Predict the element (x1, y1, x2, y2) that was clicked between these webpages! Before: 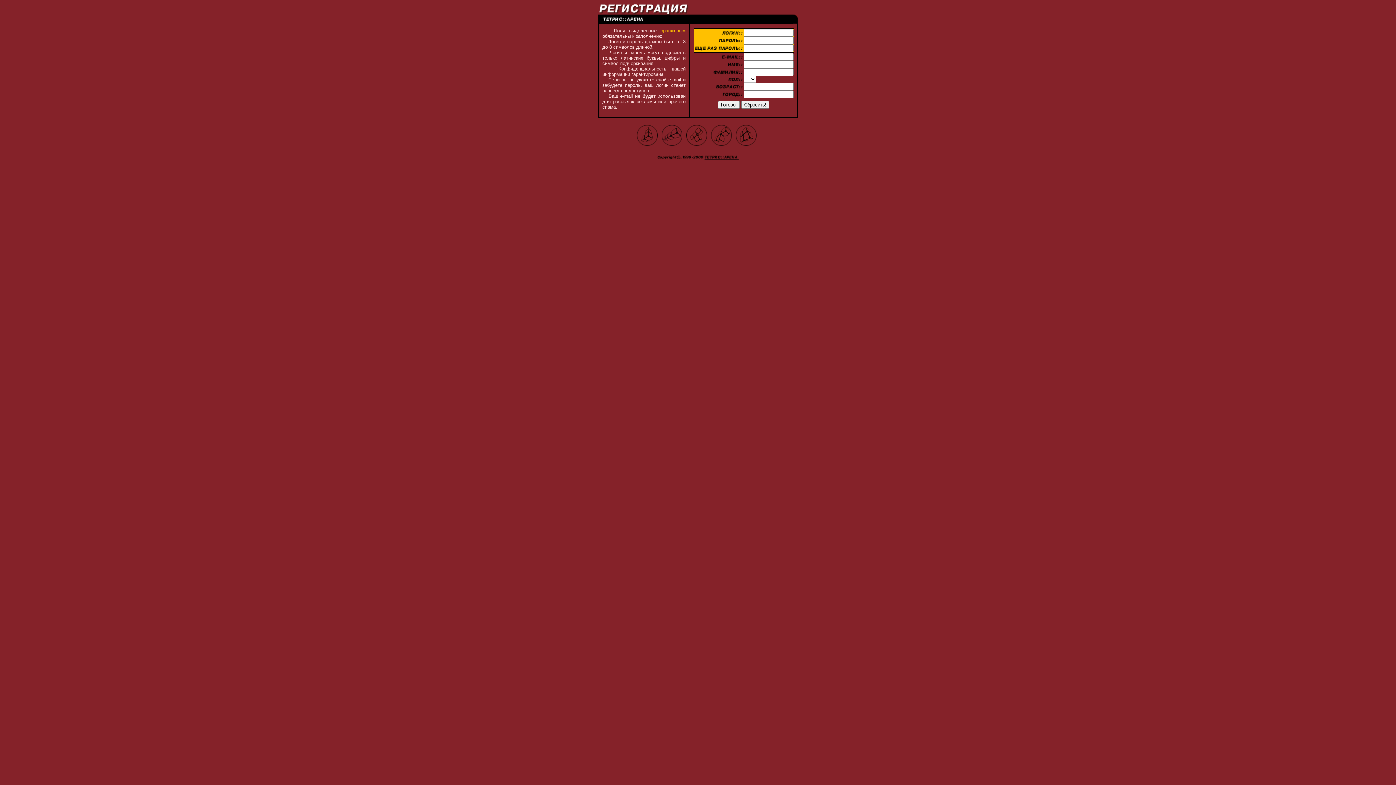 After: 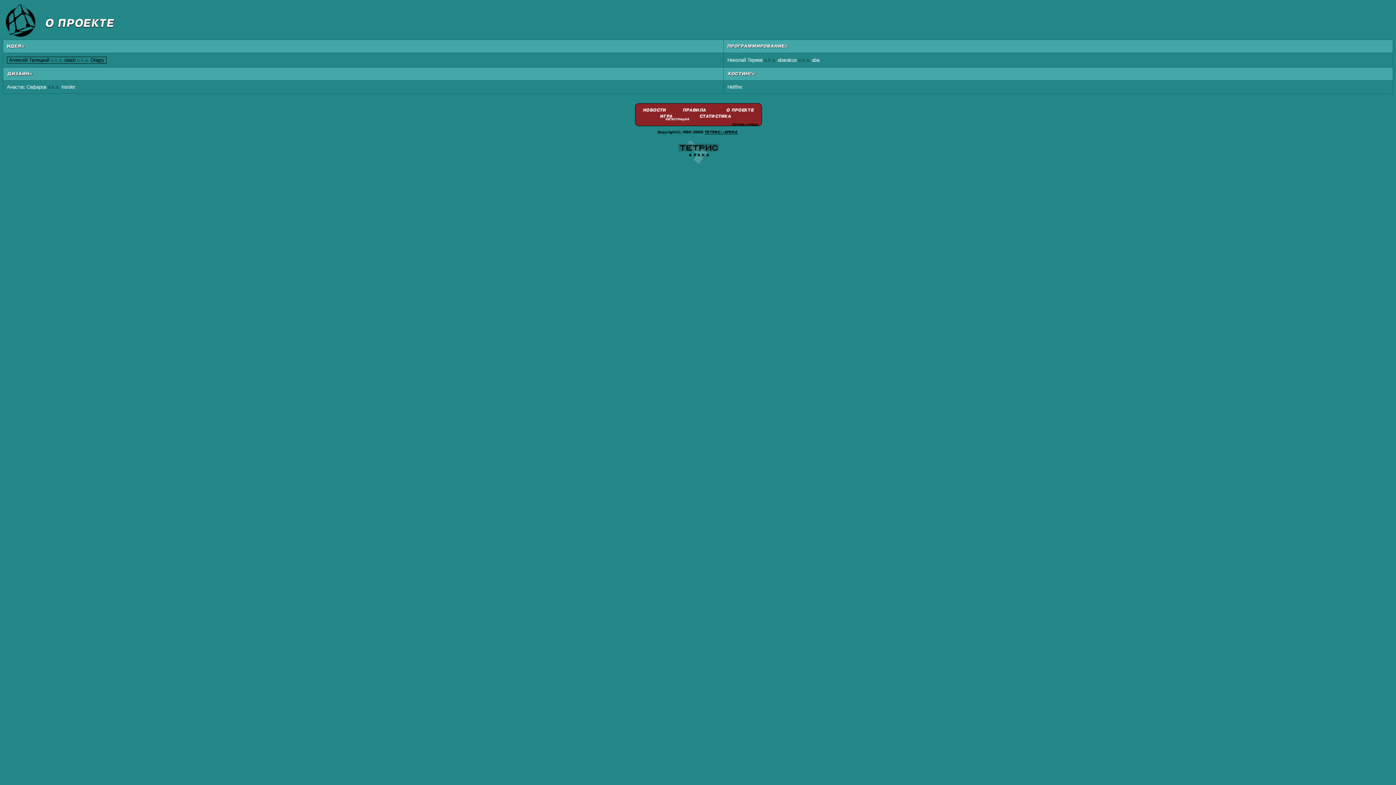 Action: bbox: (736, 143, 756, 148)